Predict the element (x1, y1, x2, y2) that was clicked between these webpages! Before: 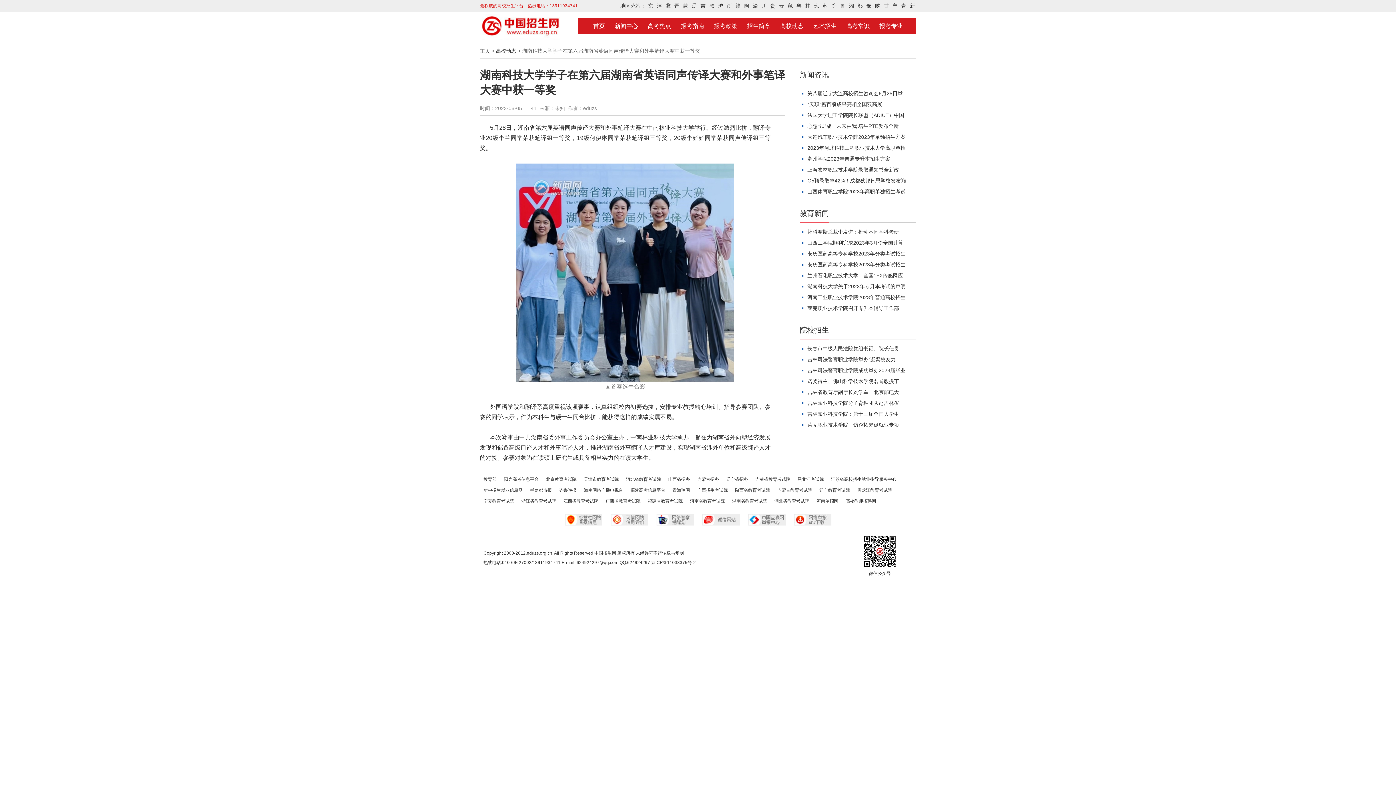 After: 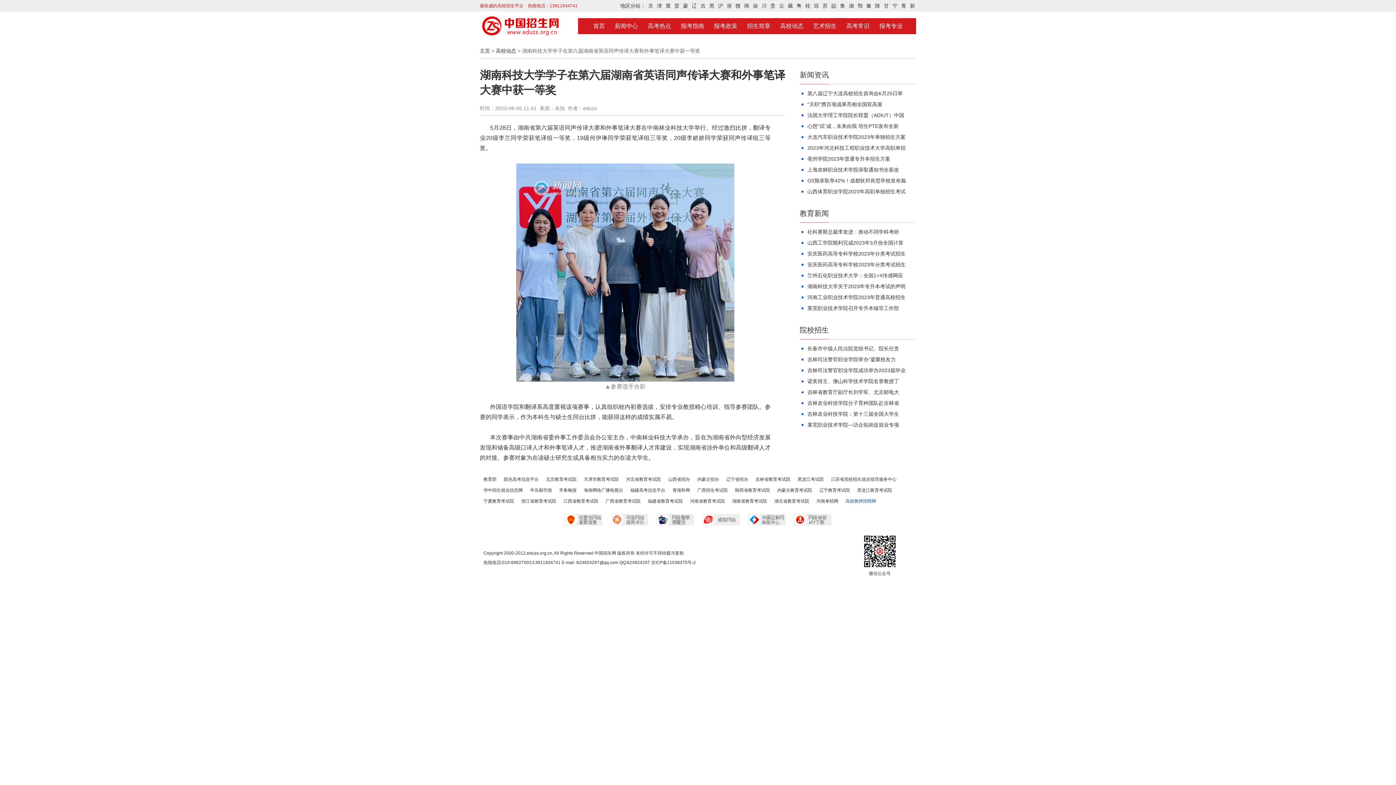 Action: bbox: (845, 496, 876, 506) label: 高校教师招聘网